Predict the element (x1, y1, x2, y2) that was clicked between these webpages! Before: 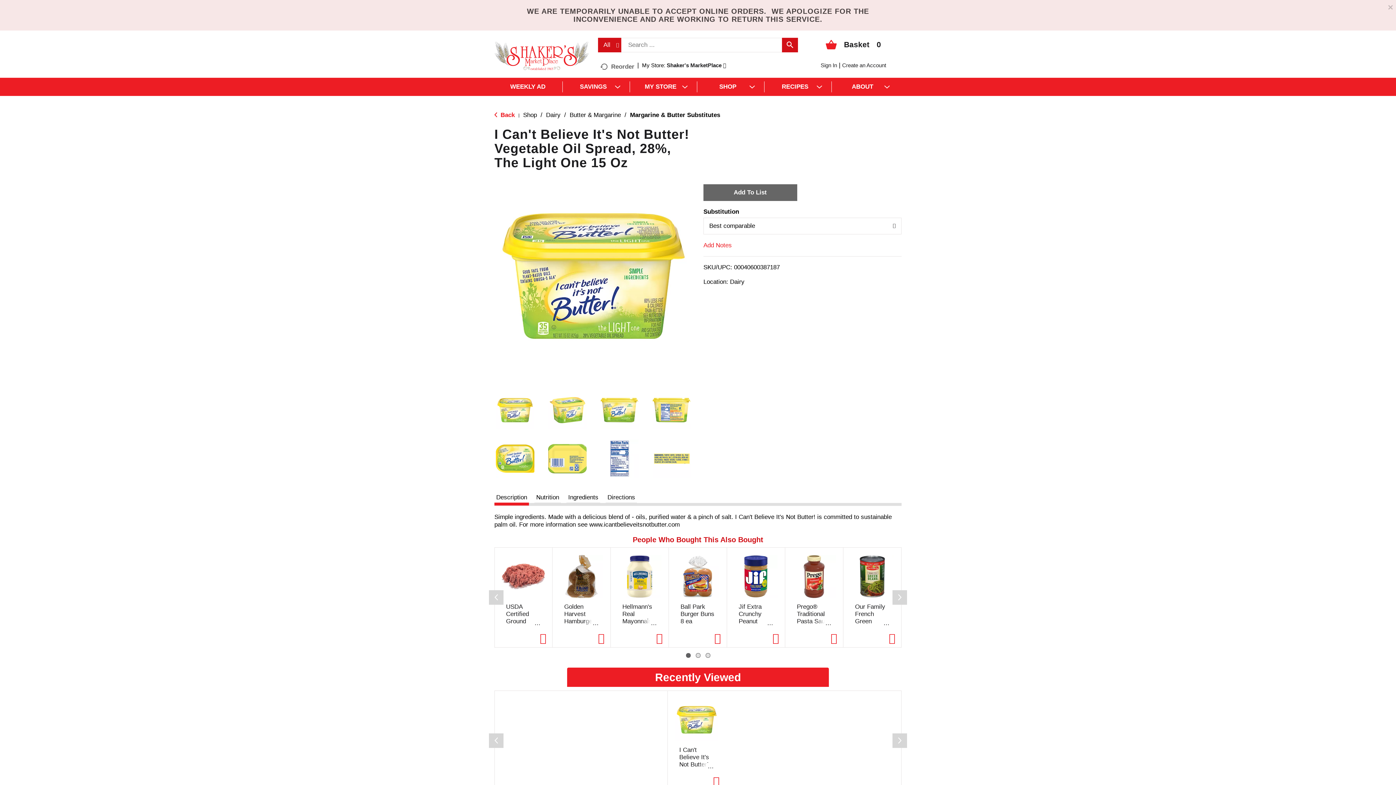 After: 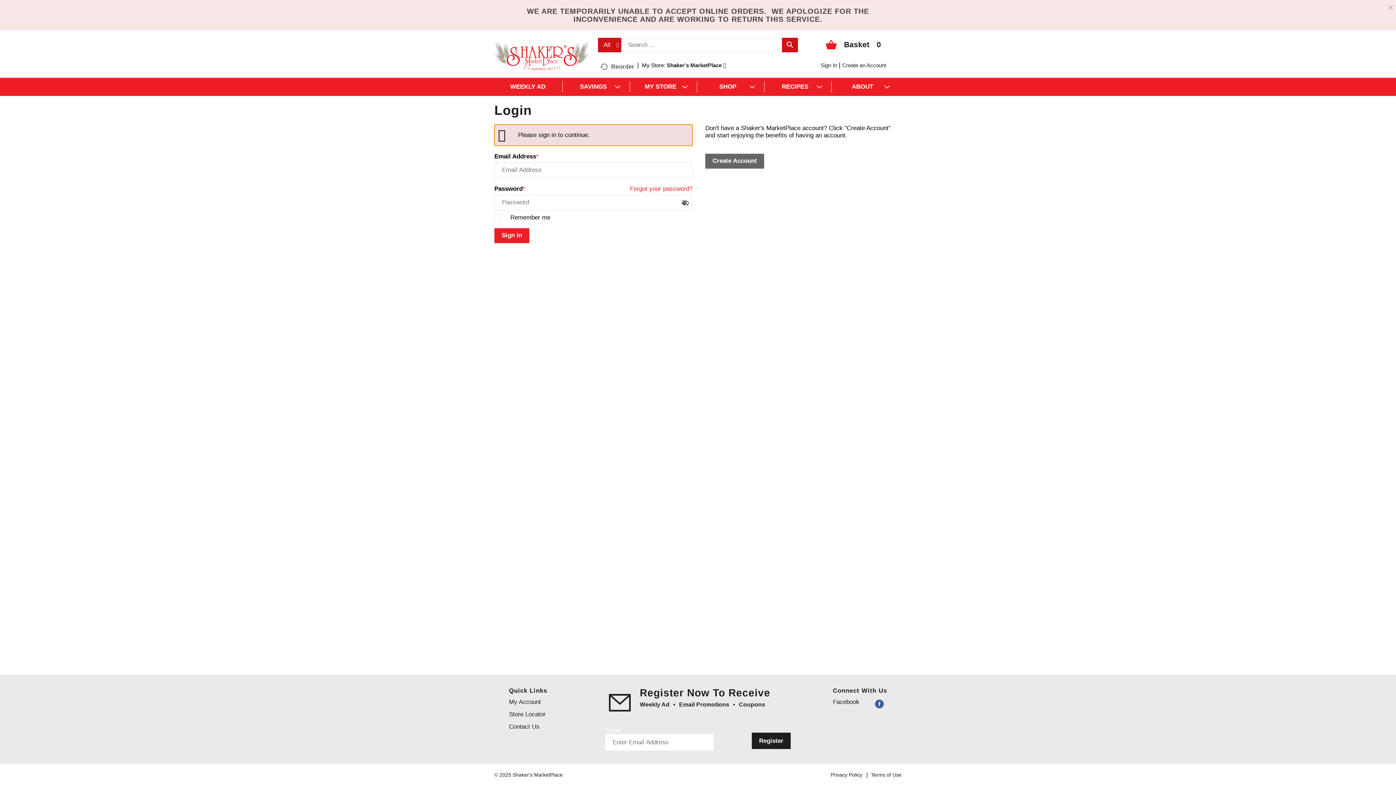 Action: label: My Account bbox: (509, 698, 598, 706)